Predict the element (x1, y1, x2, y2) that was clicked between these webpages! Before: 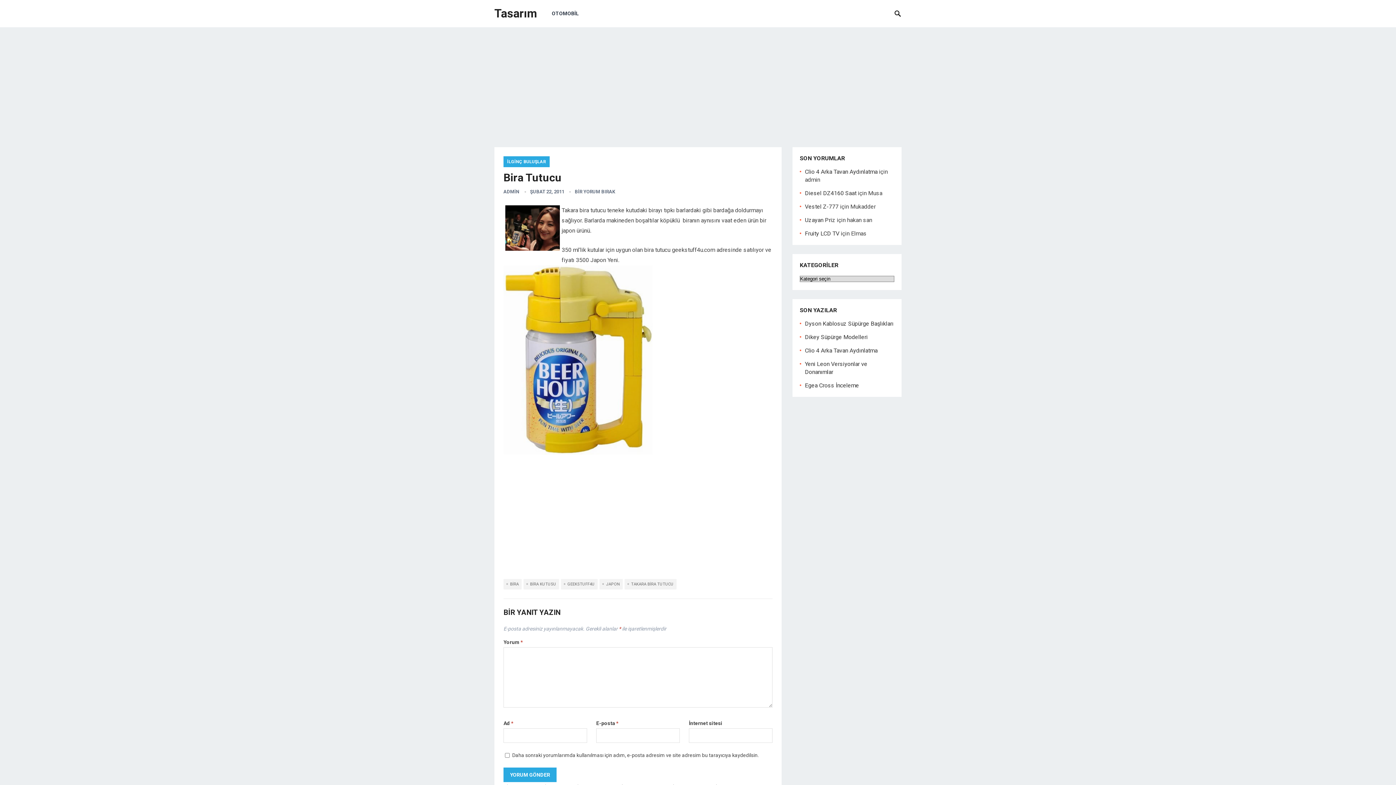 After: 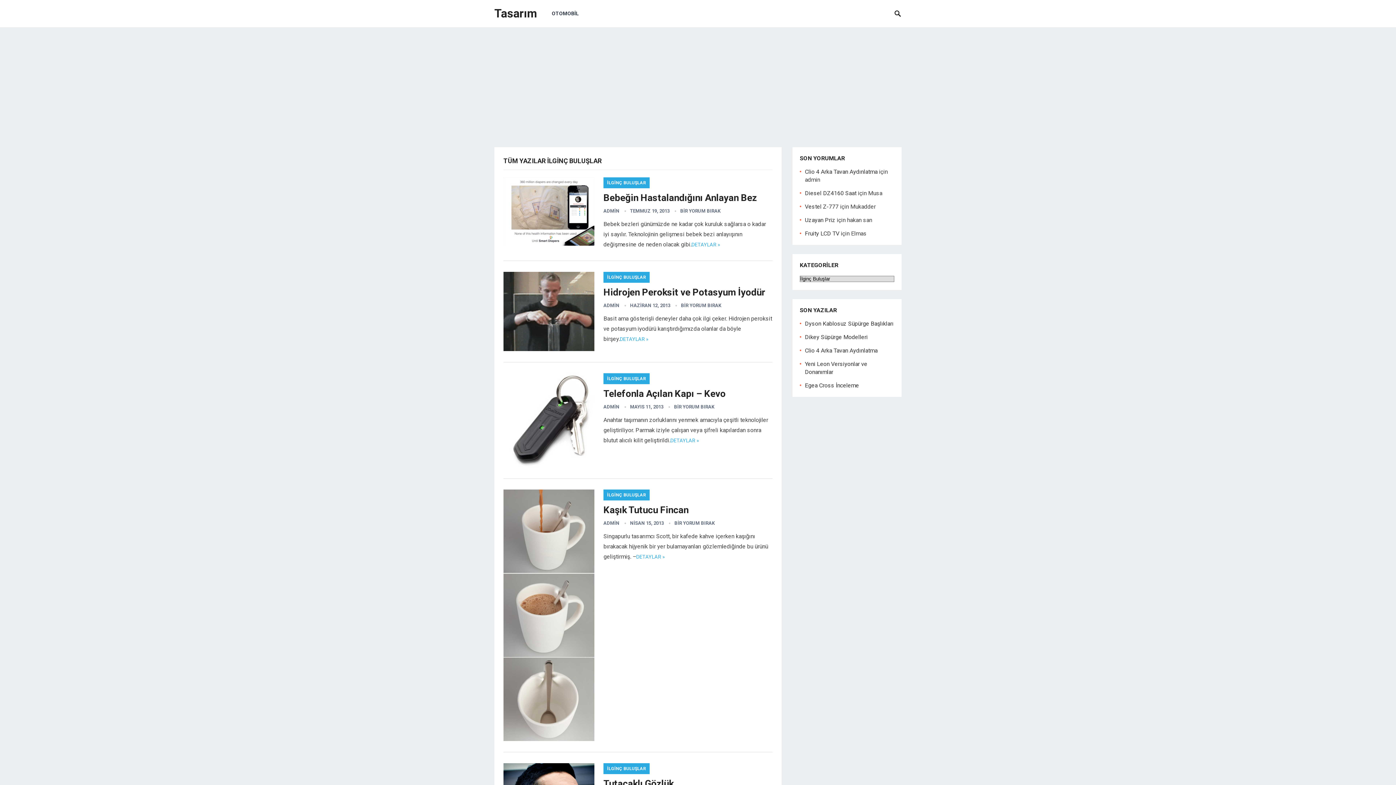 Action: label: İLGİNÇ BULUŞLAR bbox: (503, 156, 549, 167)